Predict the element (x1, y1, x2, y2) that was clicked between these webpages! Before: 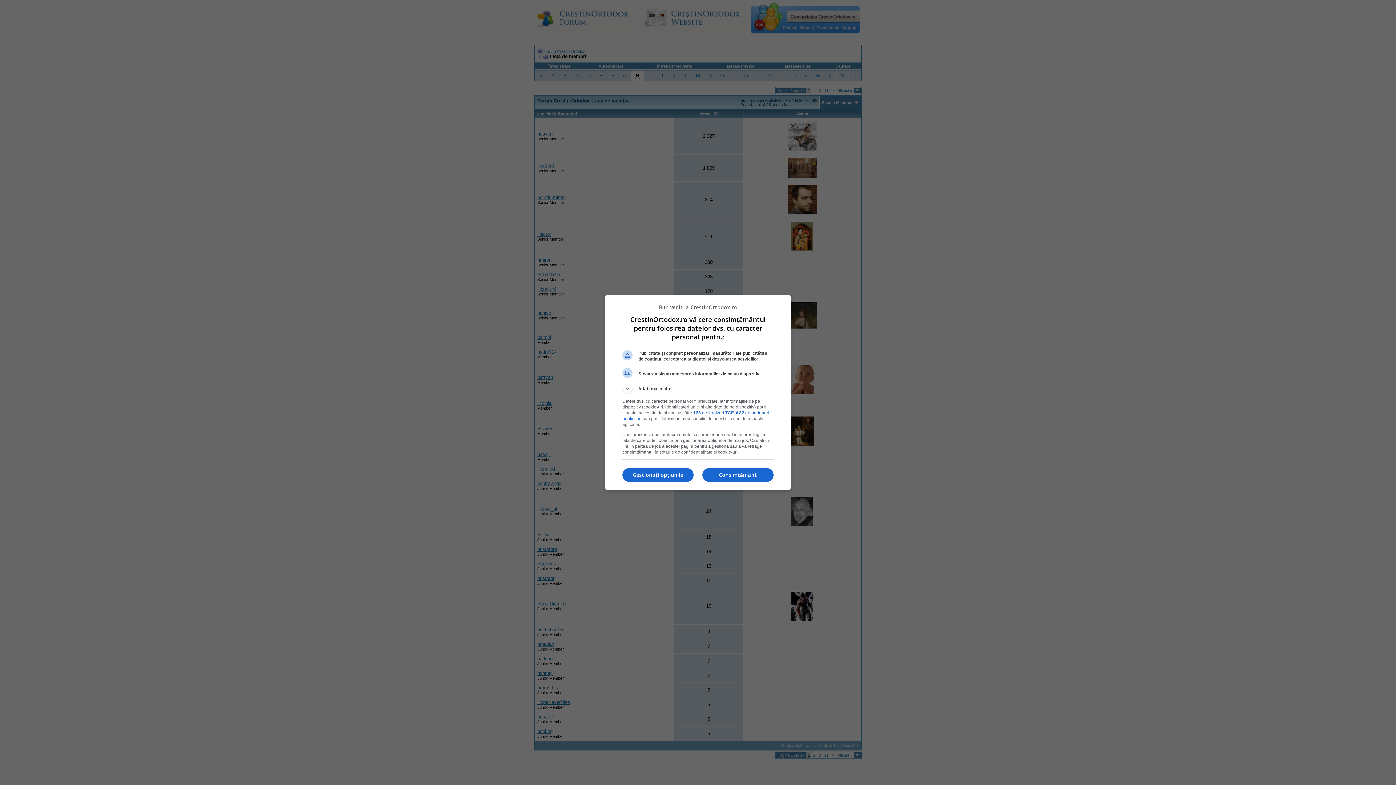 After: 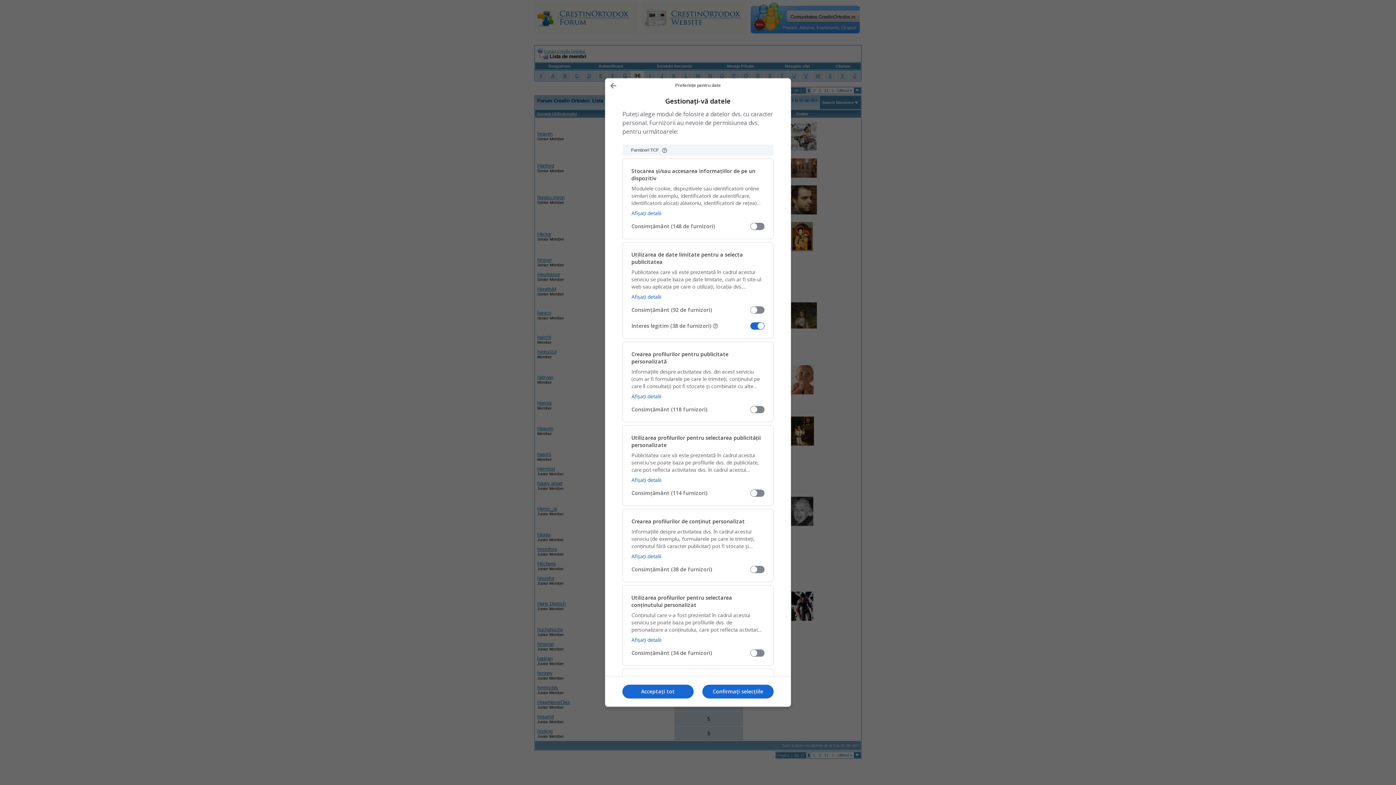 Action: bbox: (622, 468, 693, 482) label: Gestionați opțiunile